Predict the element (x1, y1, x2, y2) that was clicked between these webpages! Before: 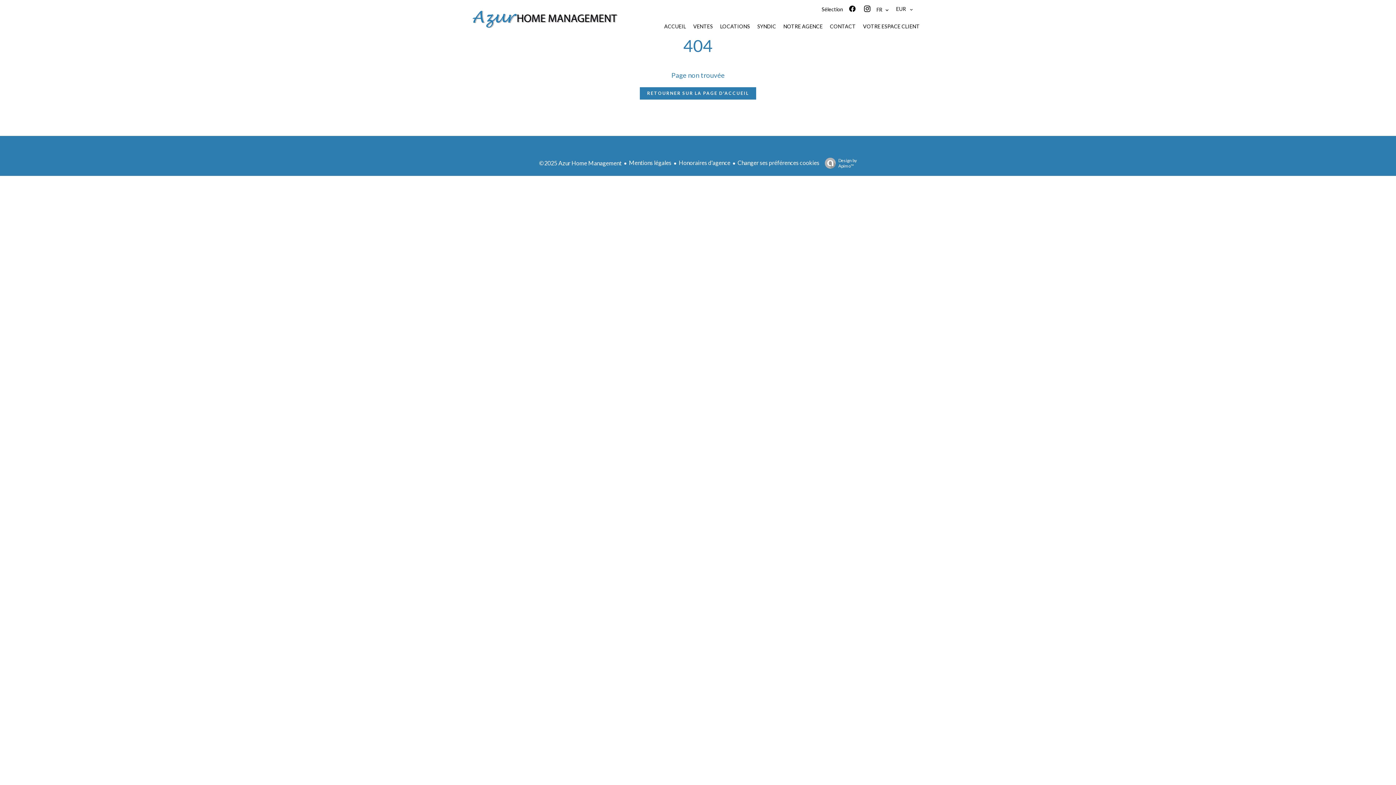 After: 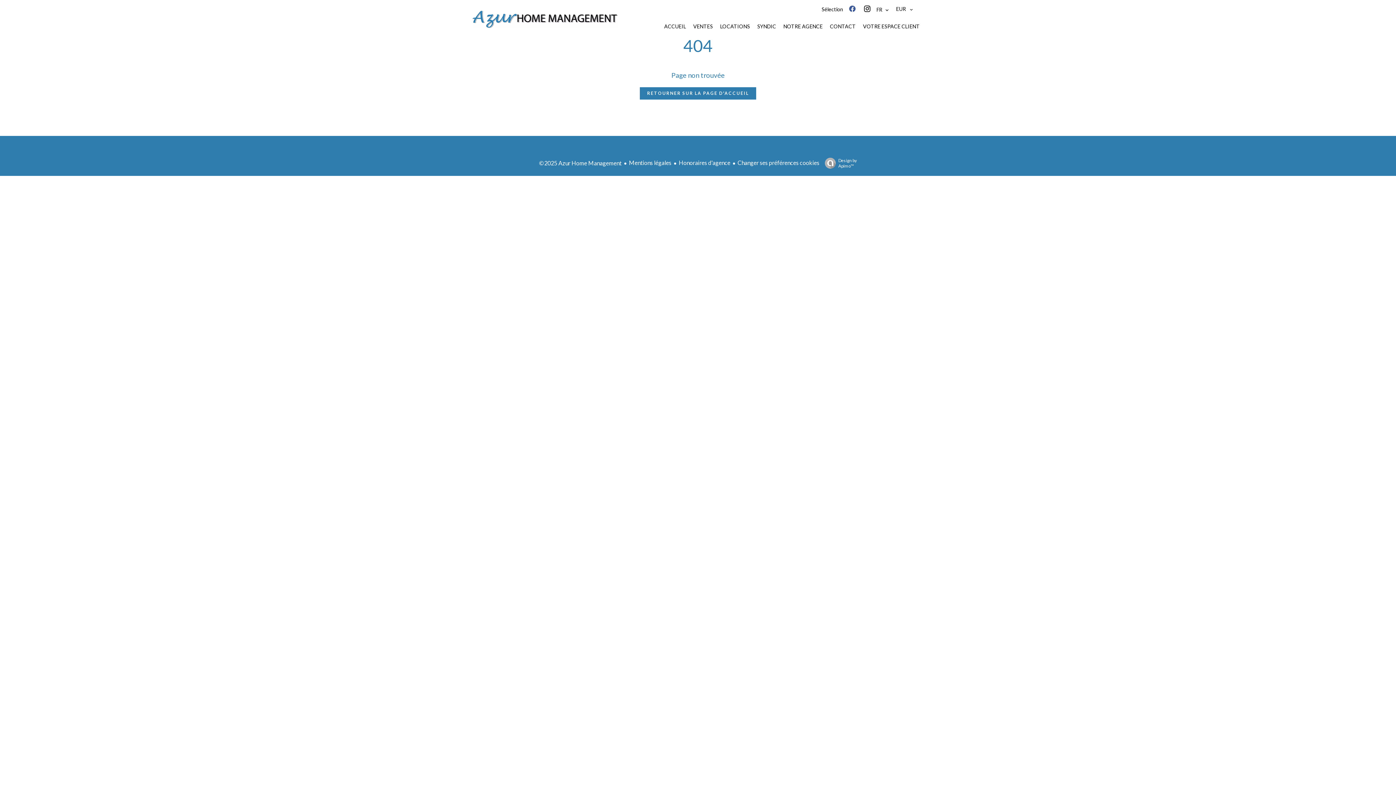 Action: bbox: (848, 5, 860, 12)